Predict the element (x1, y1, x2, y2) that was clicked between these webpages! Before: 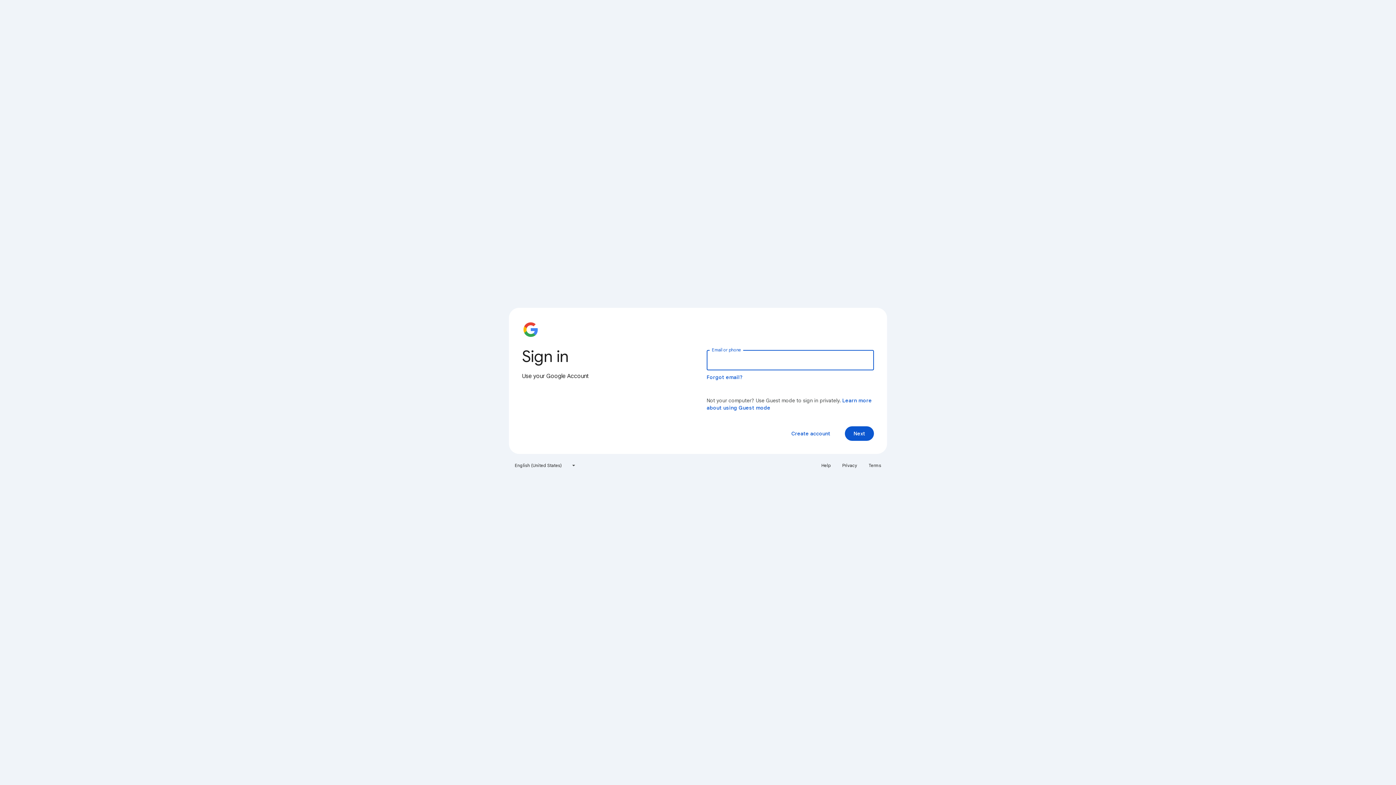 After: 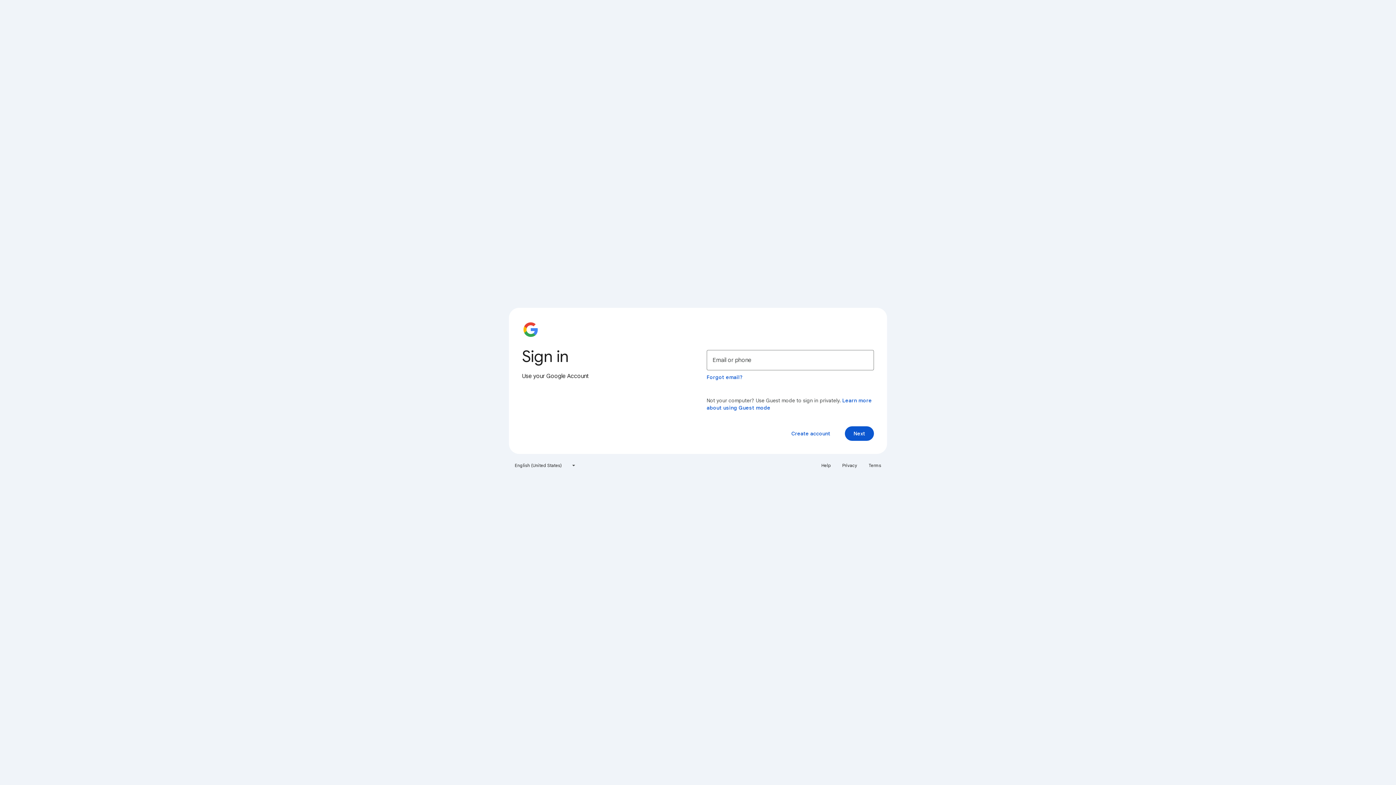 Action: label: Terms bbox: (864, 460, 885, 471)